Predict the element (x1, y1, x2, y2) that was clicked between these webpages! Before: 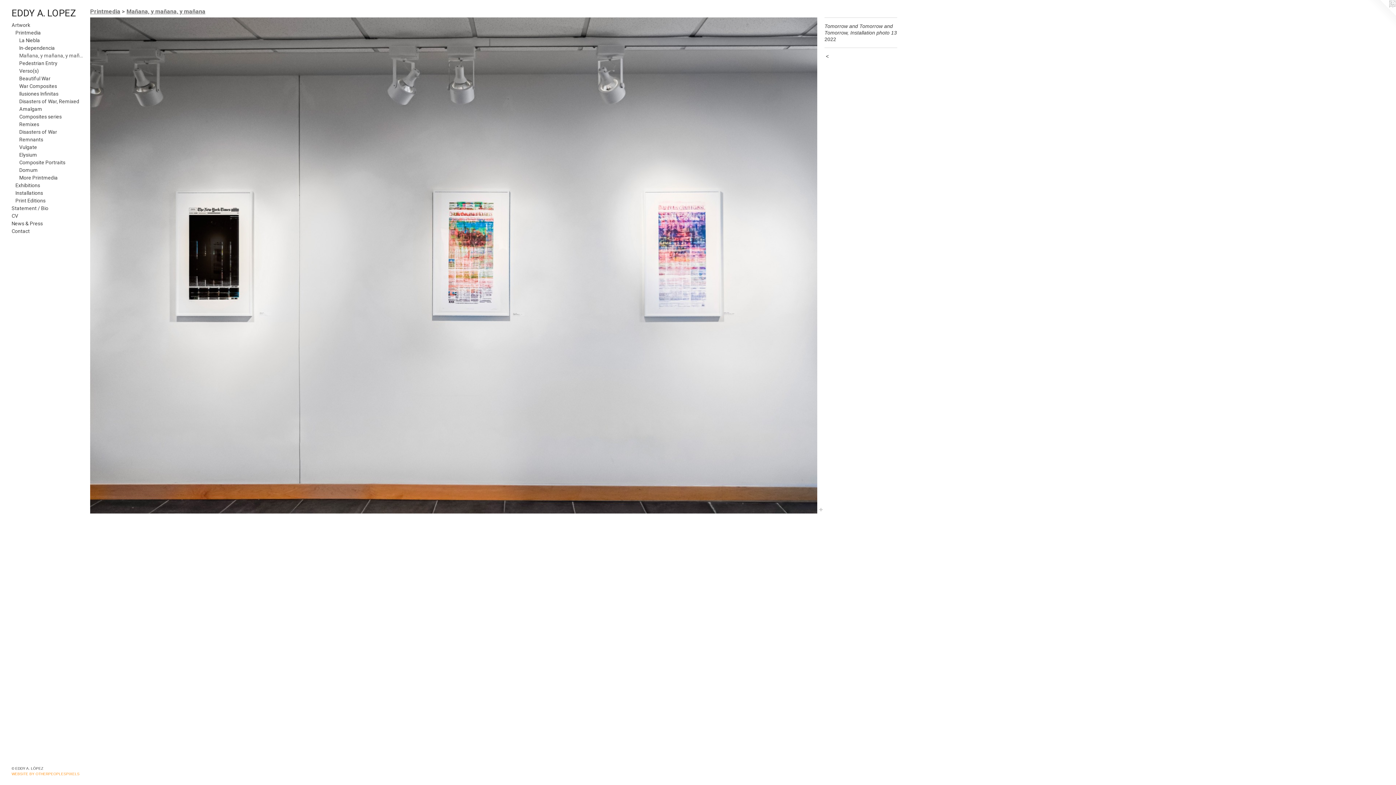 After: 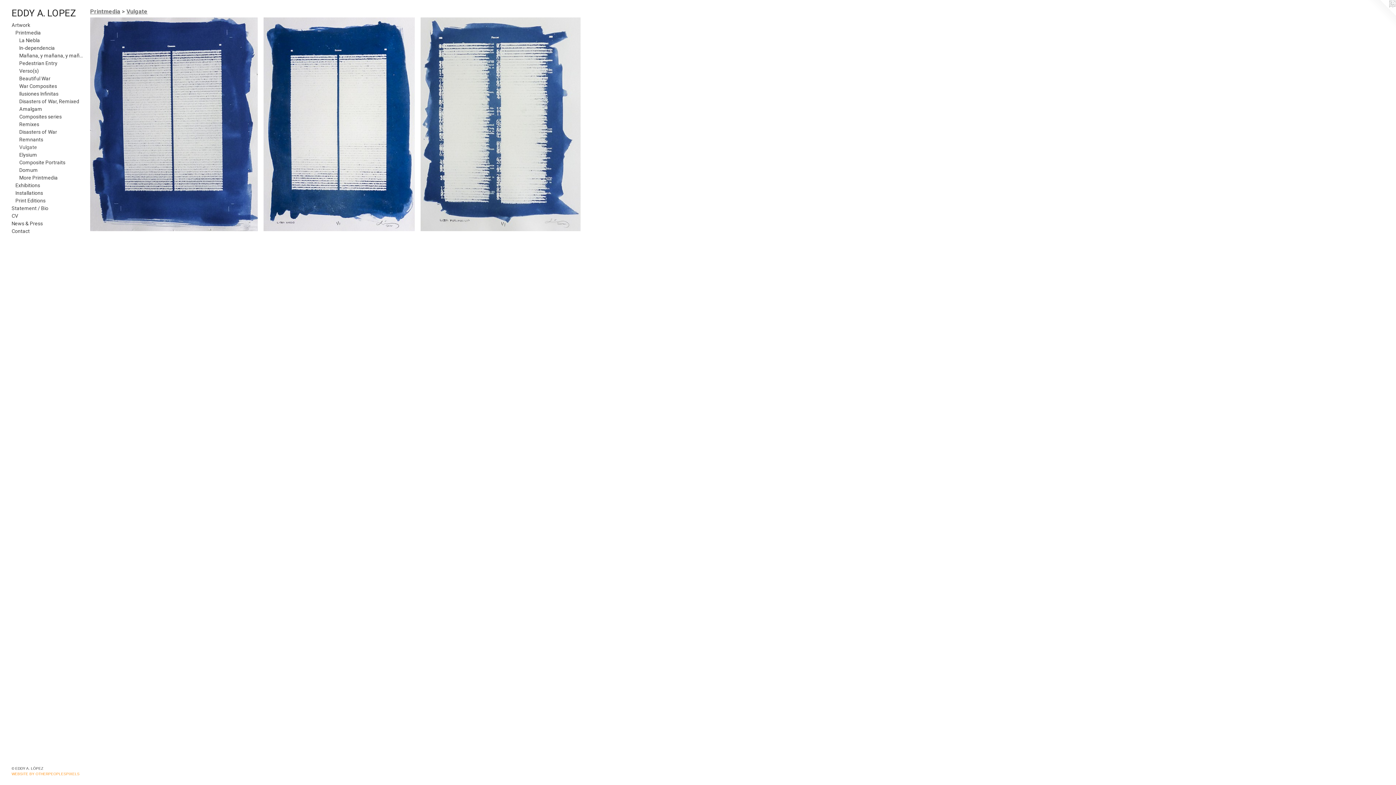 Action: bbox: (19, 143, 84, 151) label: Vulgate